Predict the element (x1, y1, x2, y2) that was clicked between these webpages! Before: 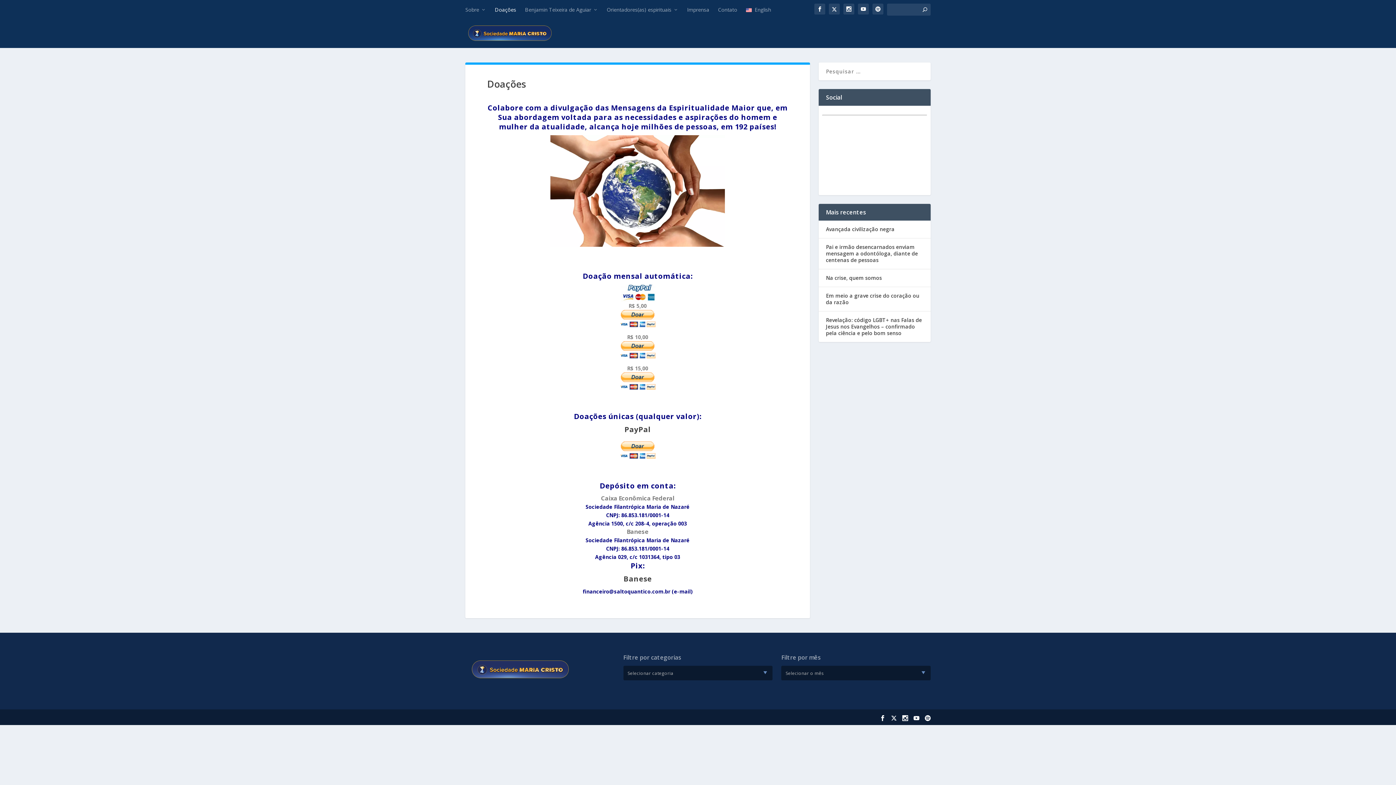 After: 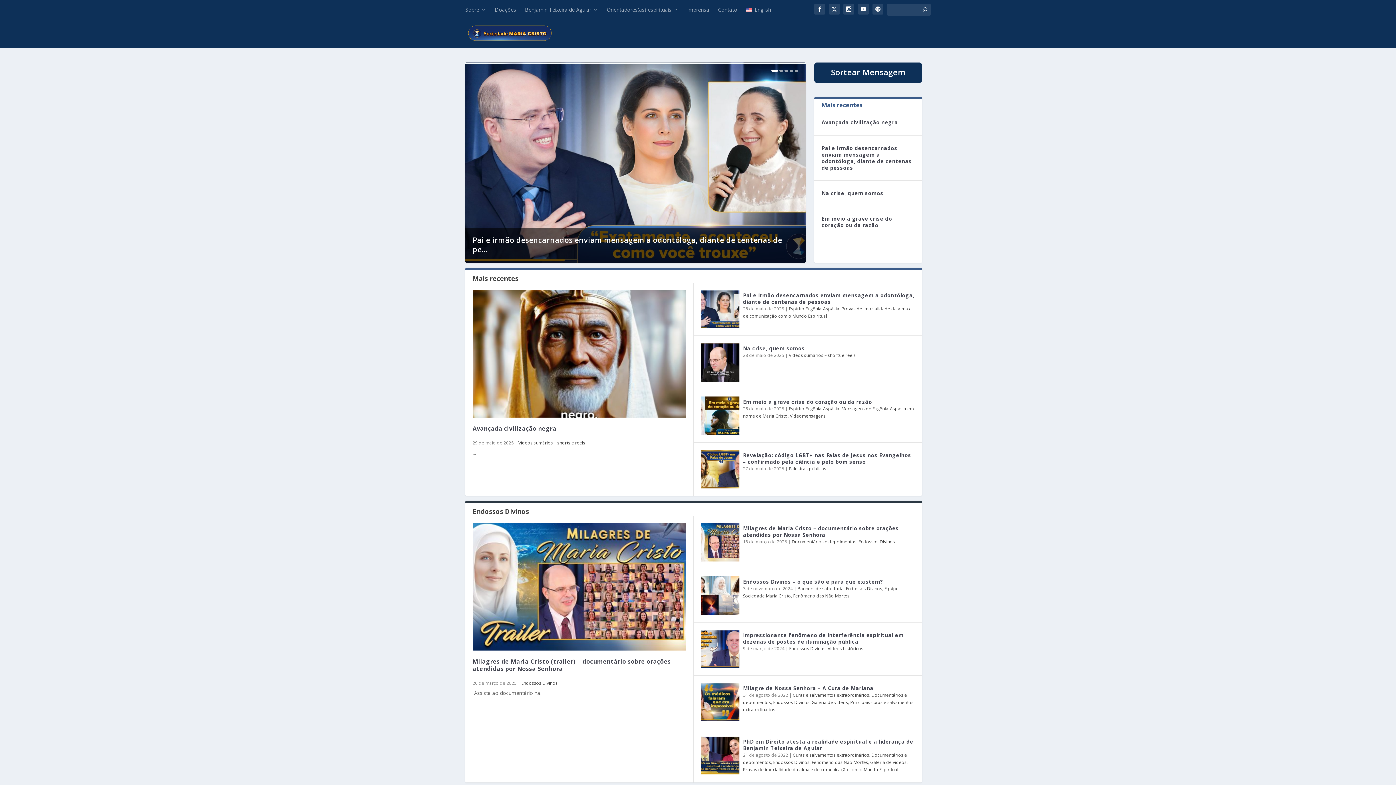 Action: bbox: (465, 680, 574, 686)